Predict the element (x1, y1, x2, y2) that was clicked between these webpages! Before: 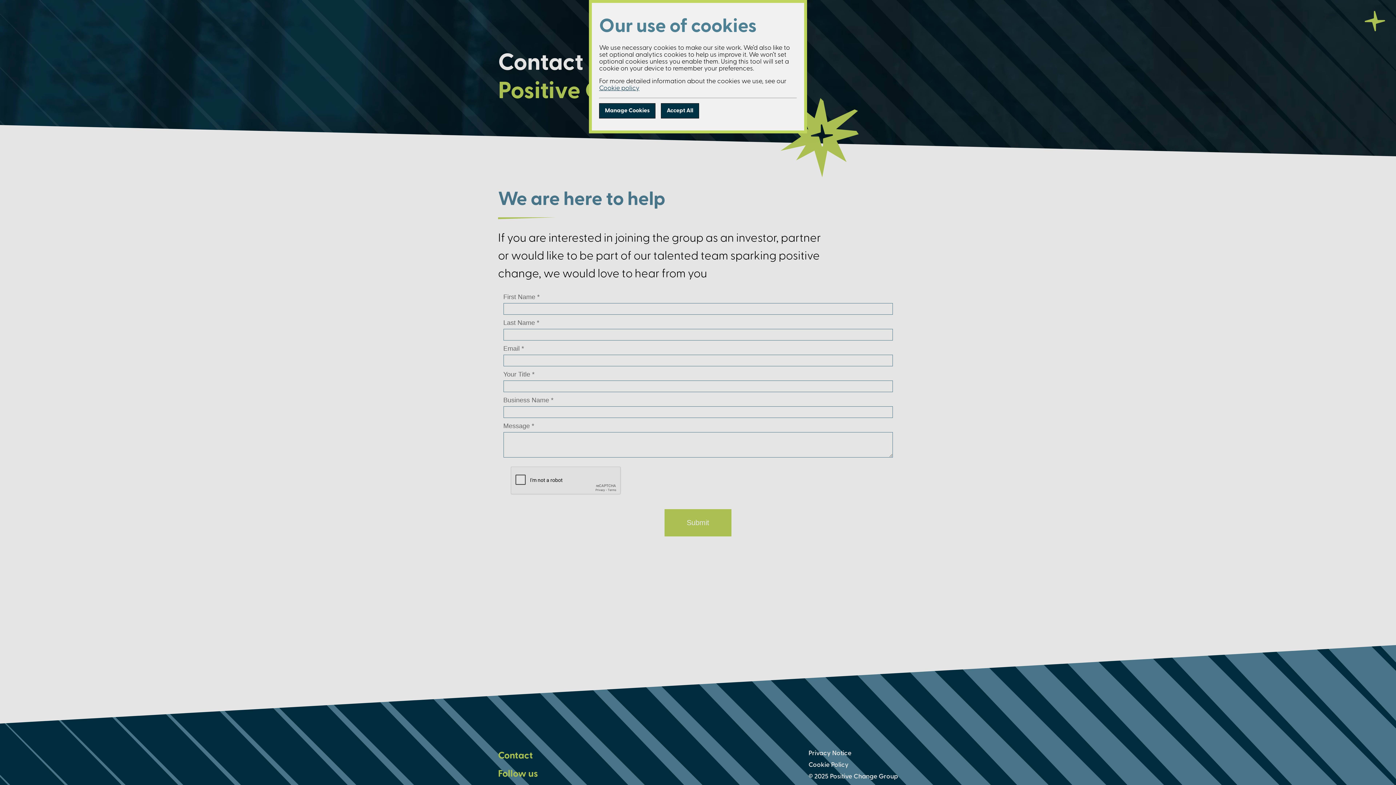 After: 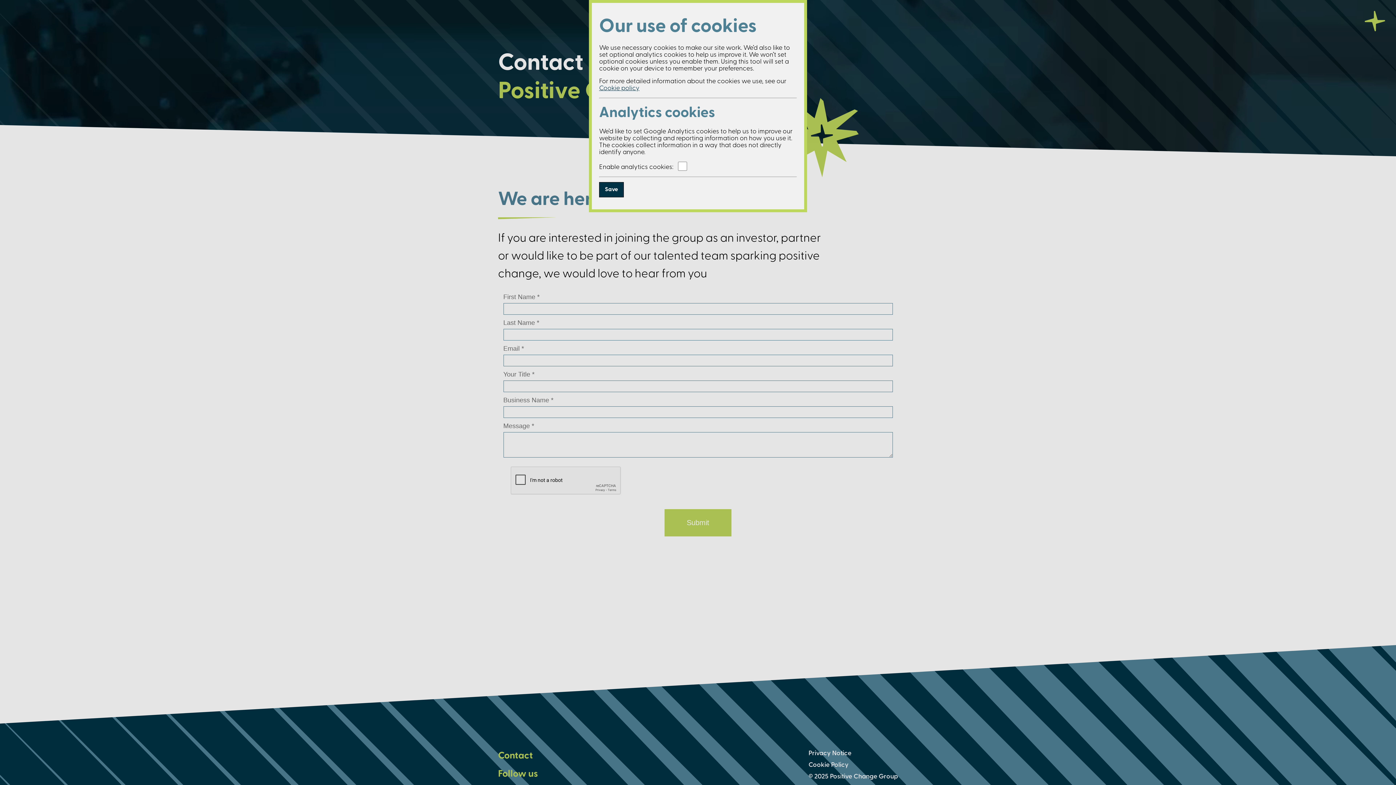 Action: label: Manage Cookies bbox: (599, 103, 655, 118)